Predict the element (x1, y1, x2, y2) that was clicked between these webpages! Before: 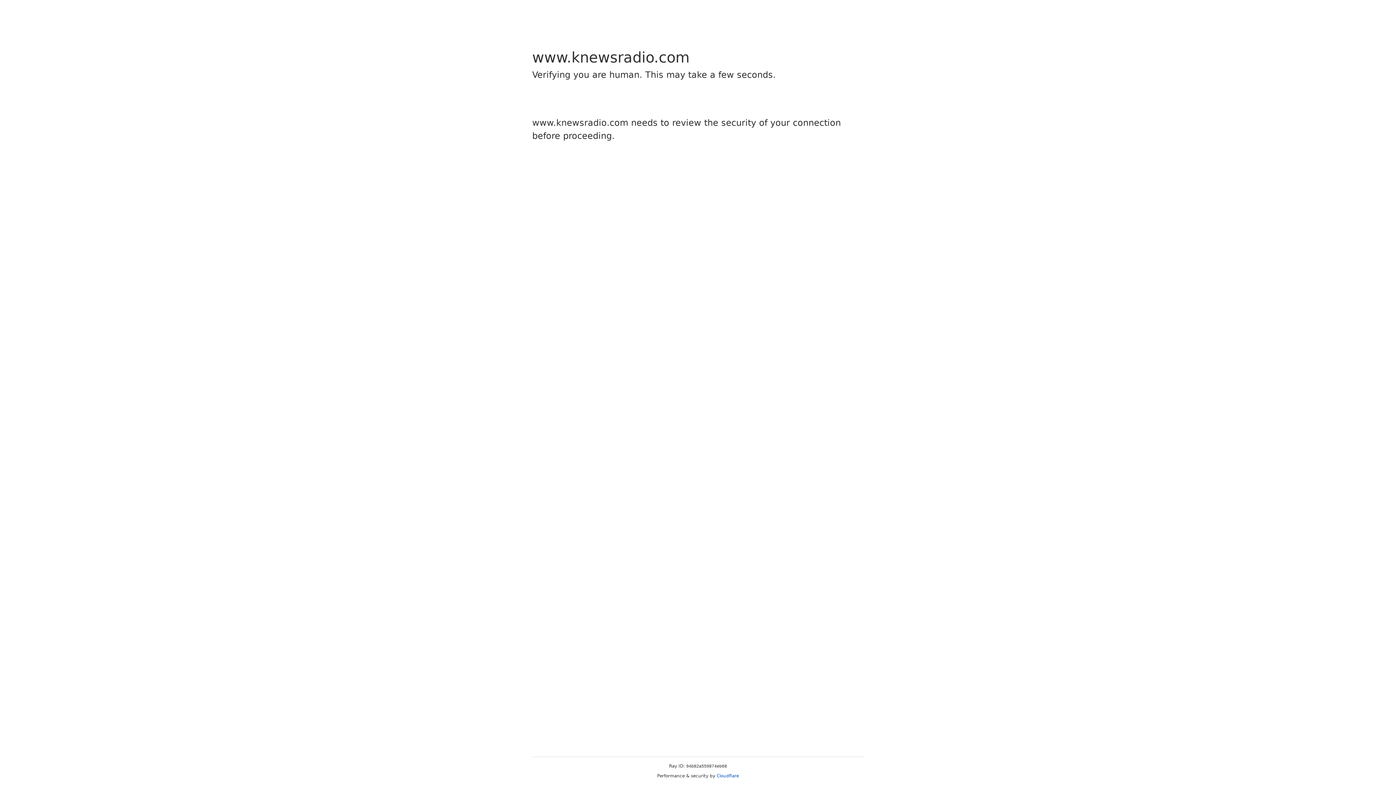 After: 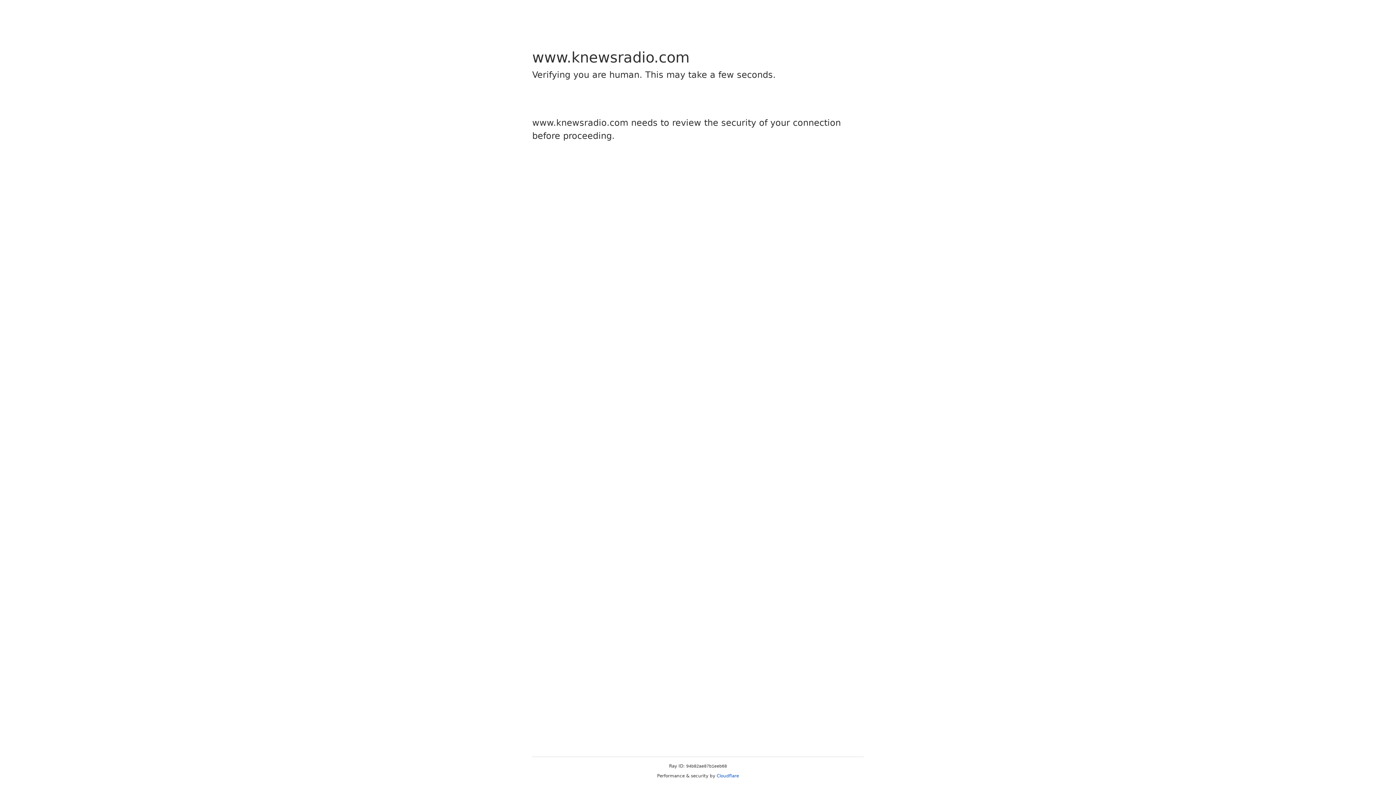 Action: label: Cloudflare bbox: (716, 773, 739, 778)